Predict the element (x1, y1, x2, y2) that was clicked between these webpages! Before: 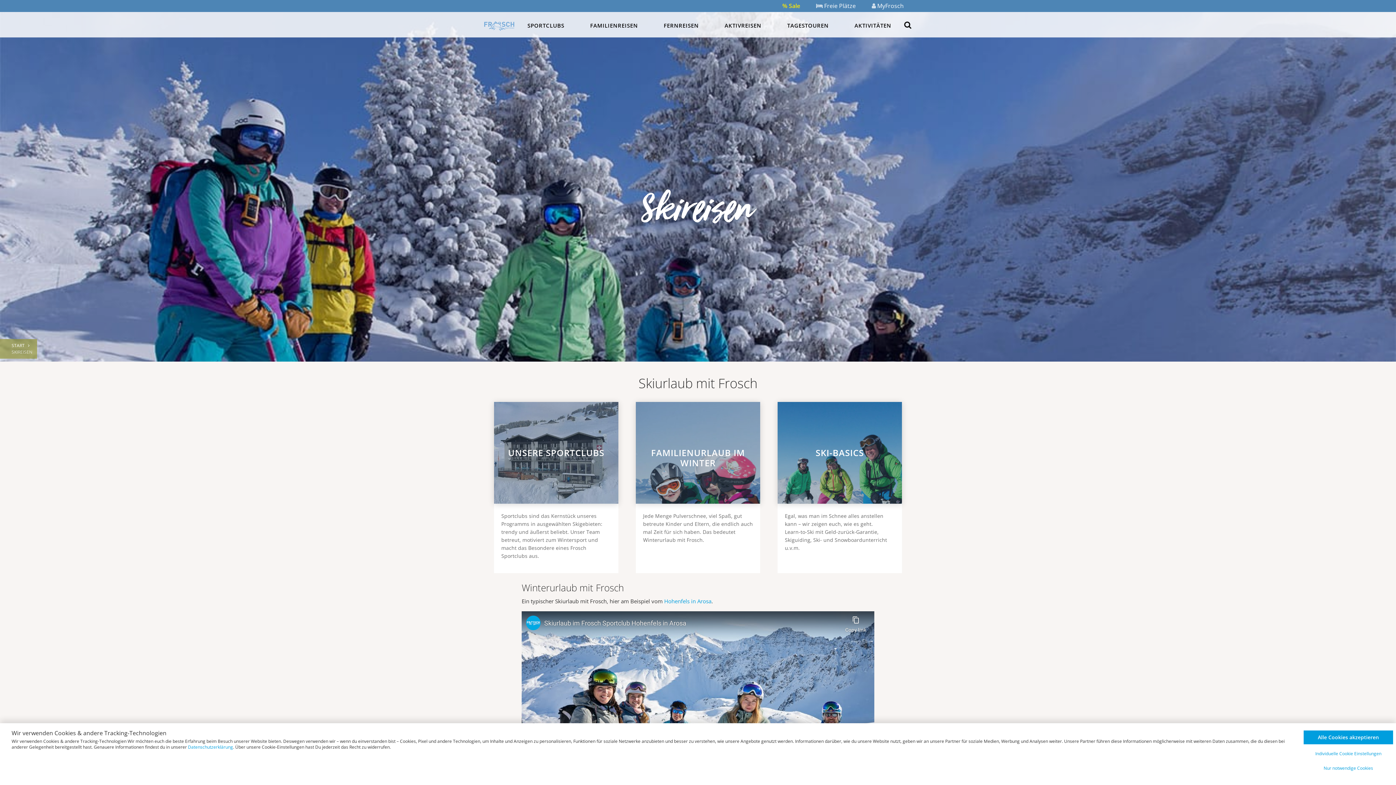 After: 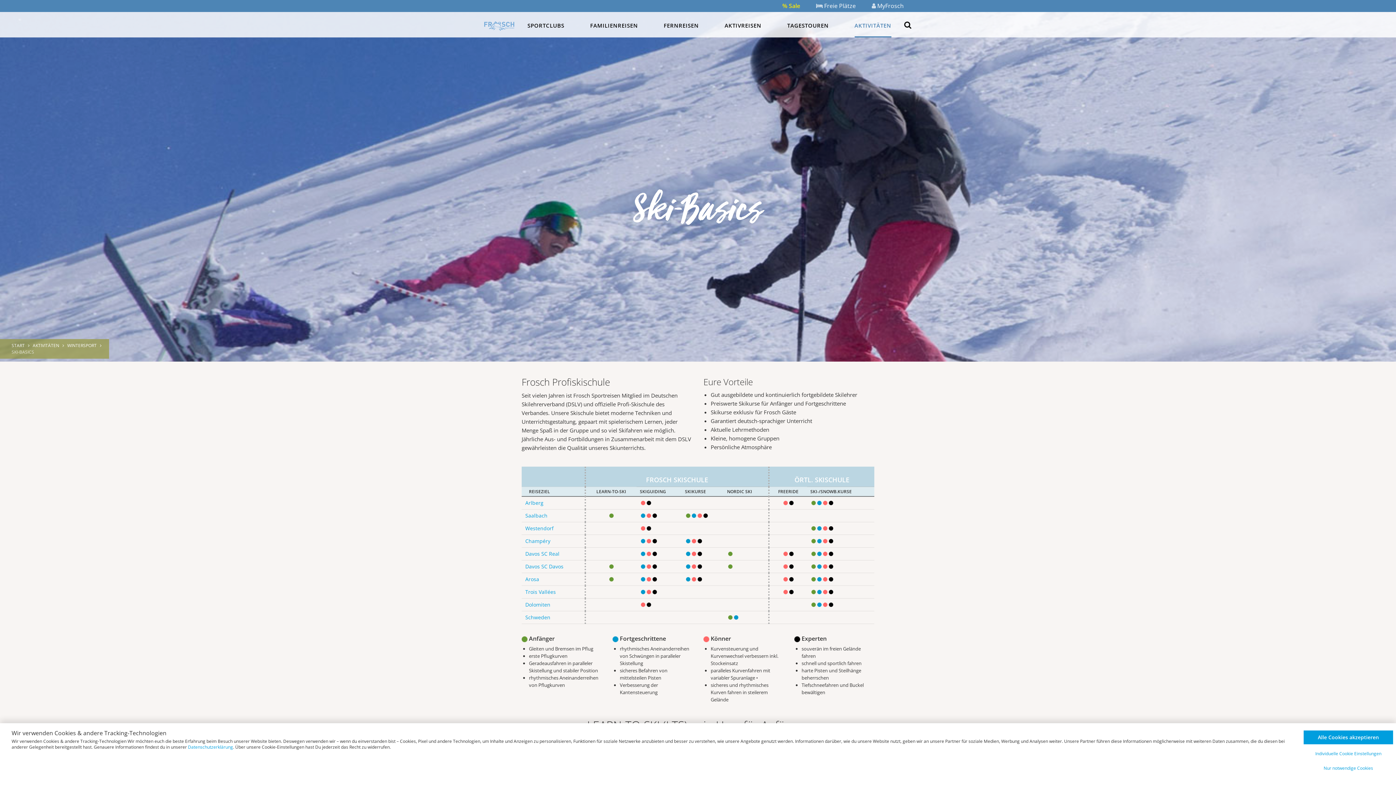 Action: label: SKI-BASICS

Egal, was man im Schnee alles anstellen kann – wir zeigen euch, wie es geht.
Learn-to-Ski mit Geld-zurück-Garantie, Skiguiding, Ski- und Snowboardunterricht u.v.m. bbox: (777, 402, 902, 573)